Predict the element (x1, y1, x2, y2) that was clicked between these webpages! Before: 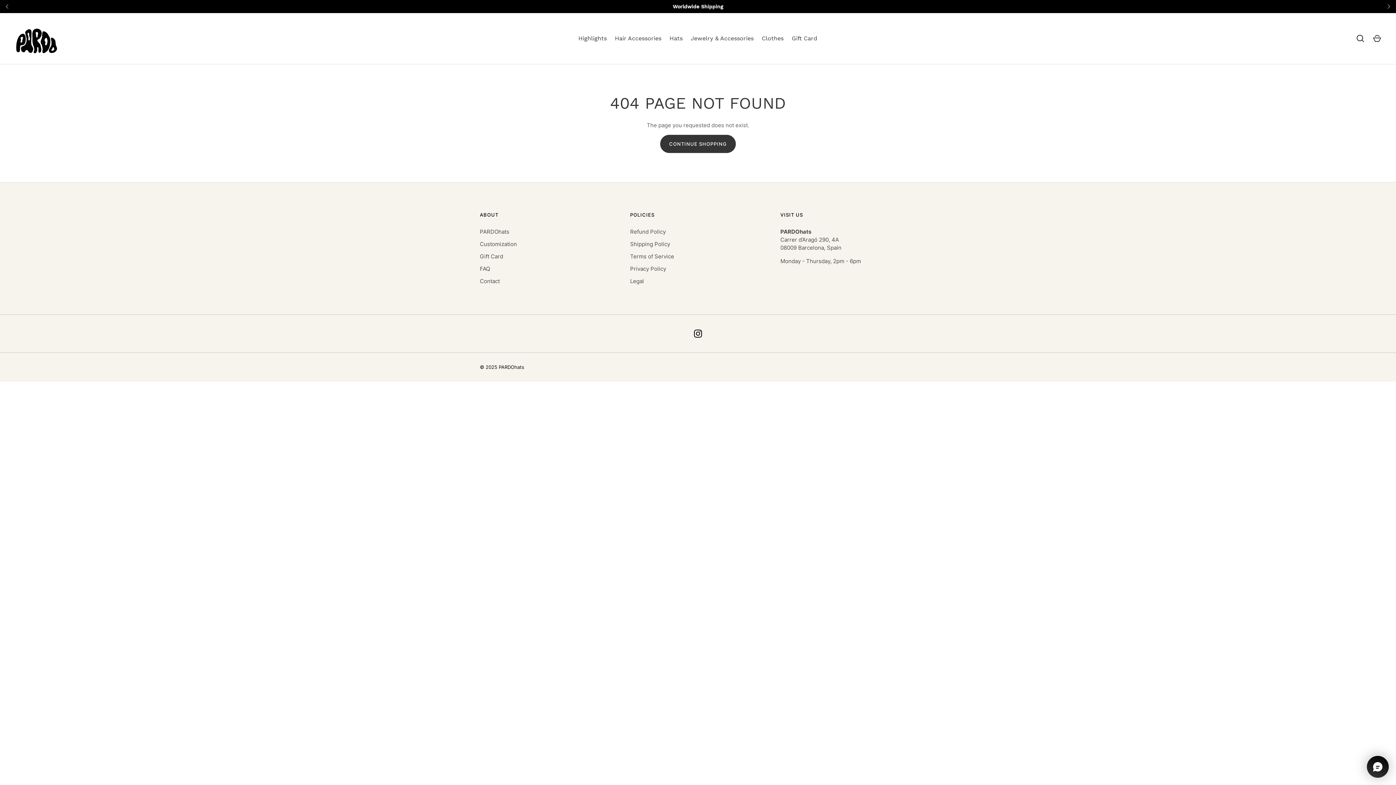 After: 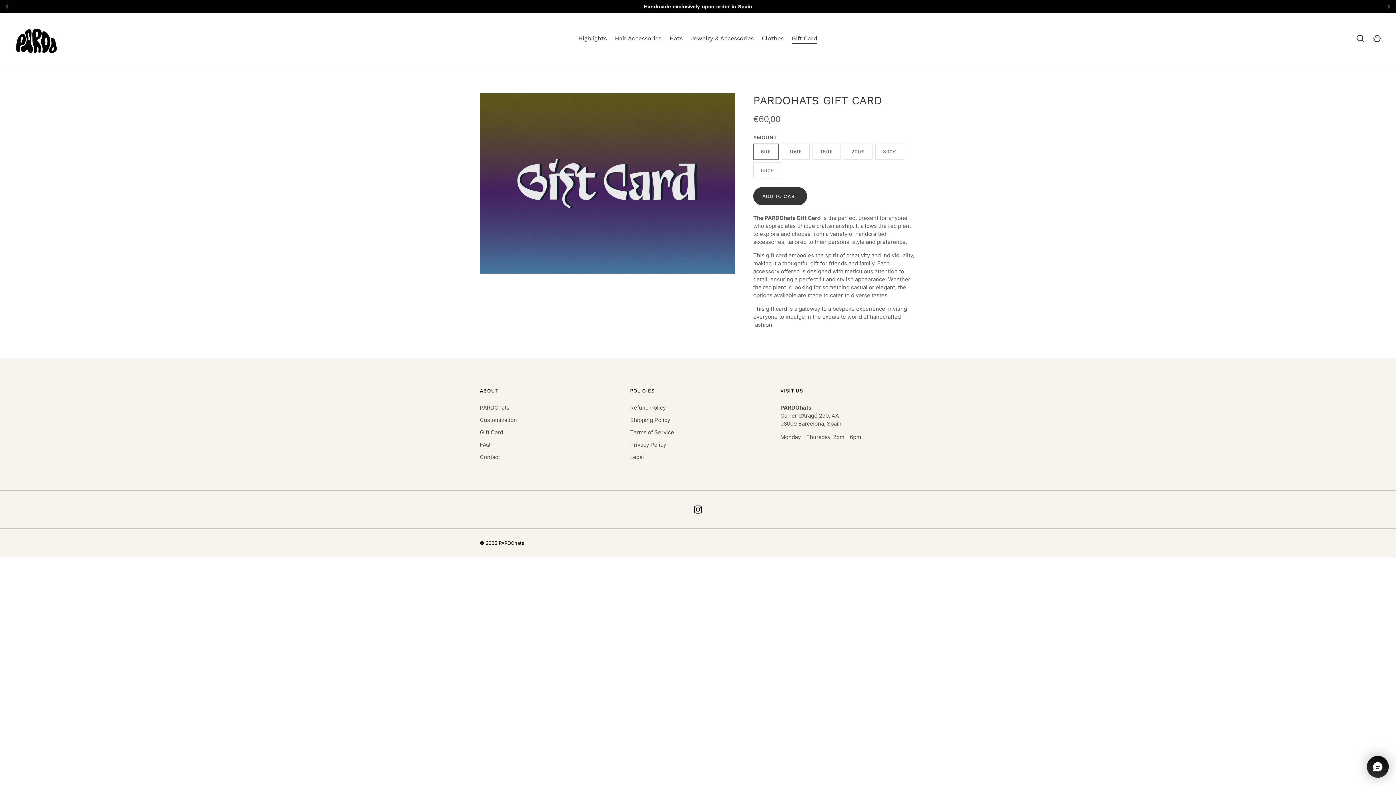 Action: label: Gift Card bbox: (480, 253, 503, 260)